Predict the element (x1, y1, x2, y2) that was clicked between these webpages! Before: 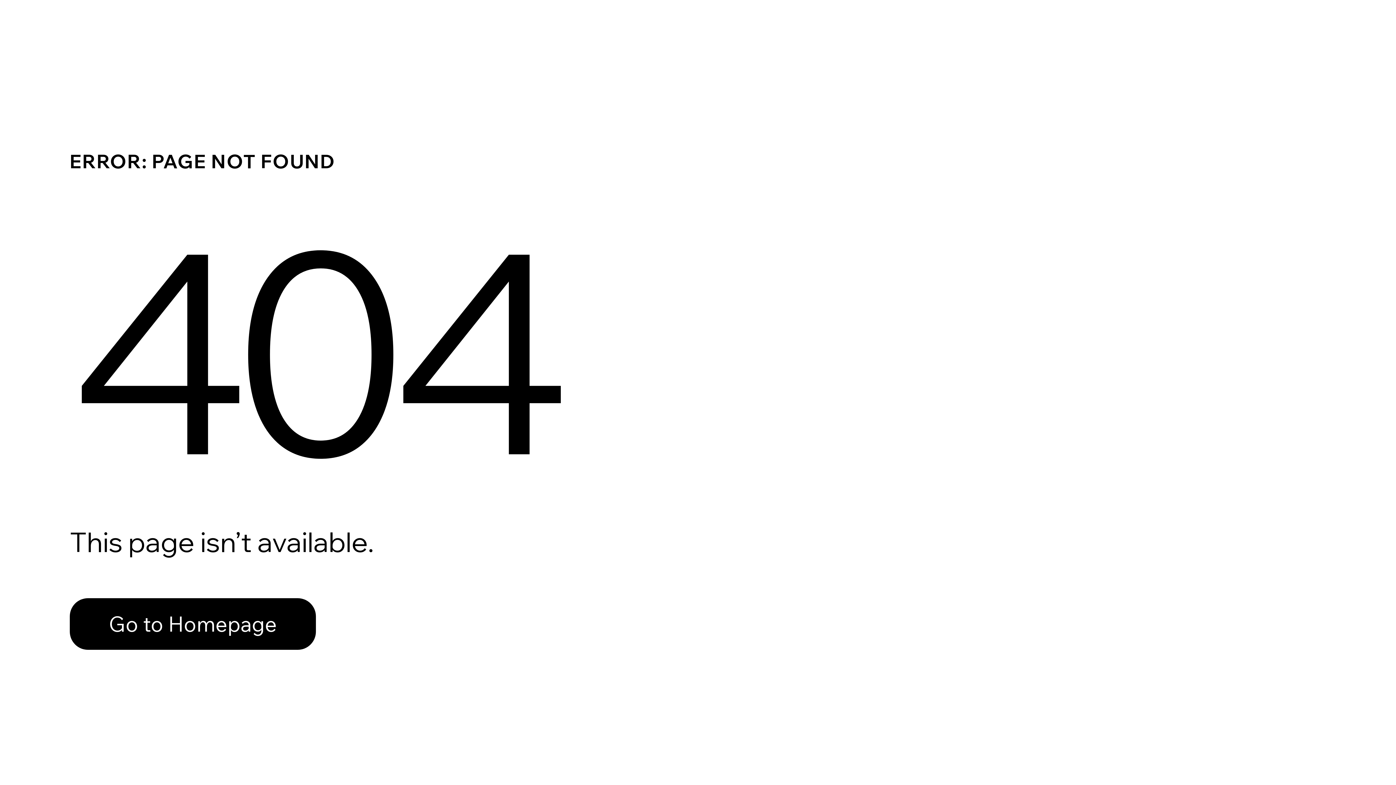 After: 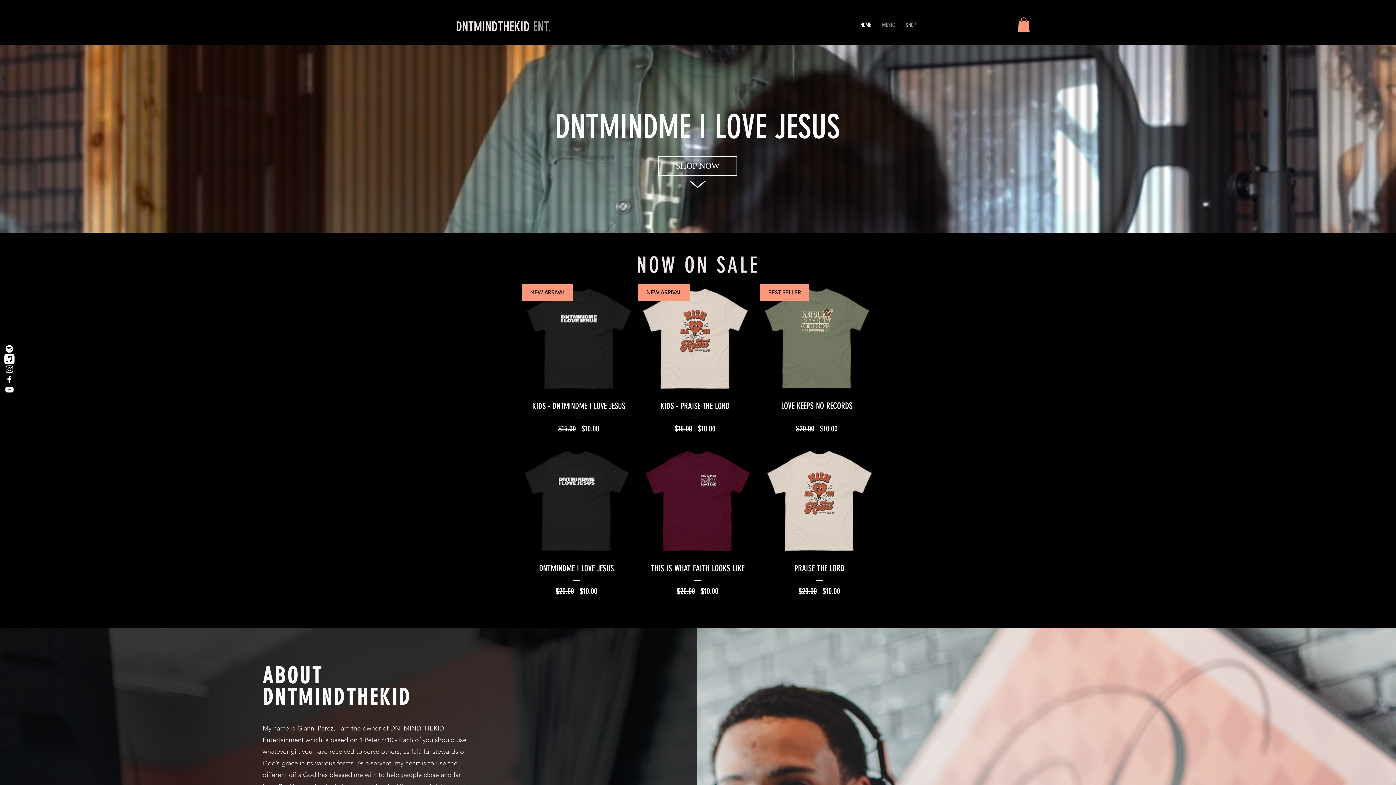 Action: bbox: (69, 582, 768, 659) label: Go to Homepage